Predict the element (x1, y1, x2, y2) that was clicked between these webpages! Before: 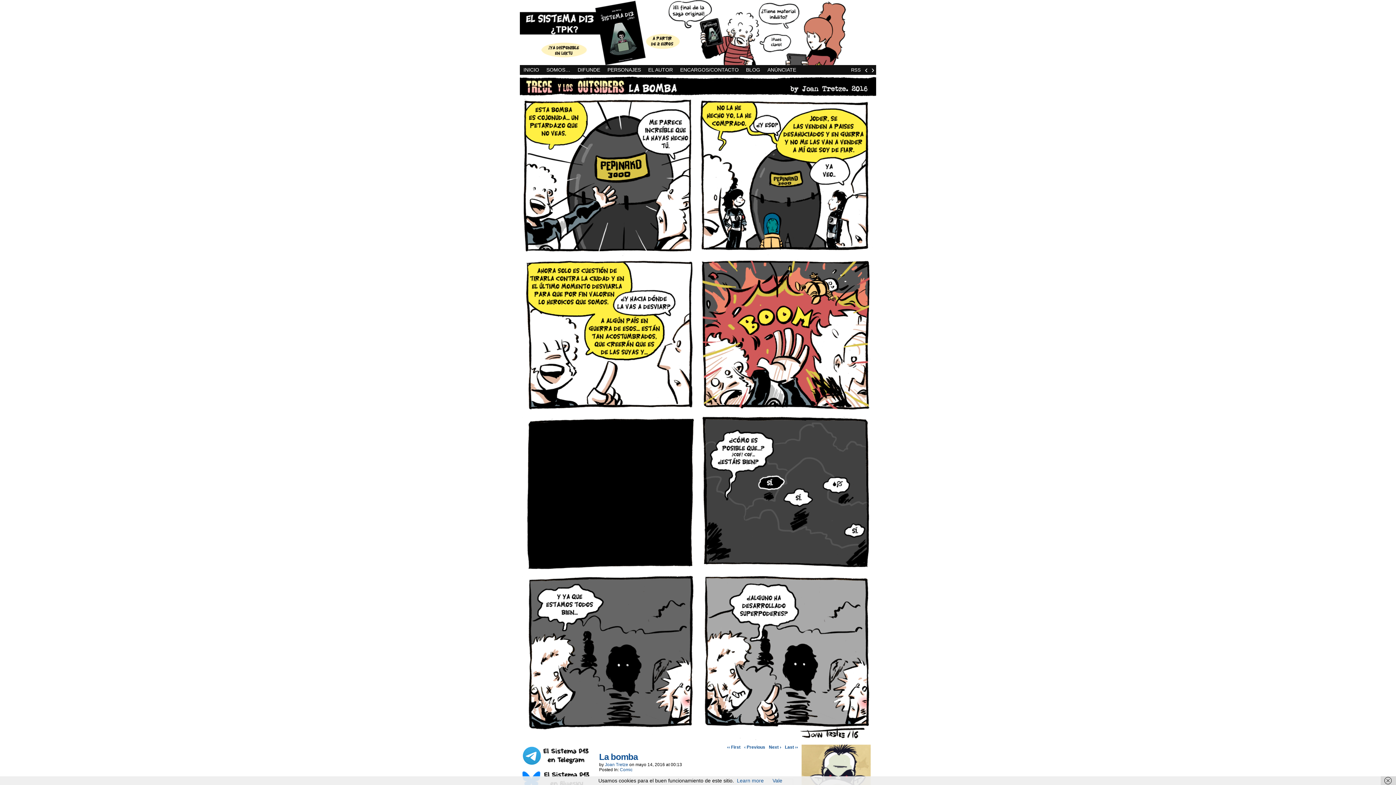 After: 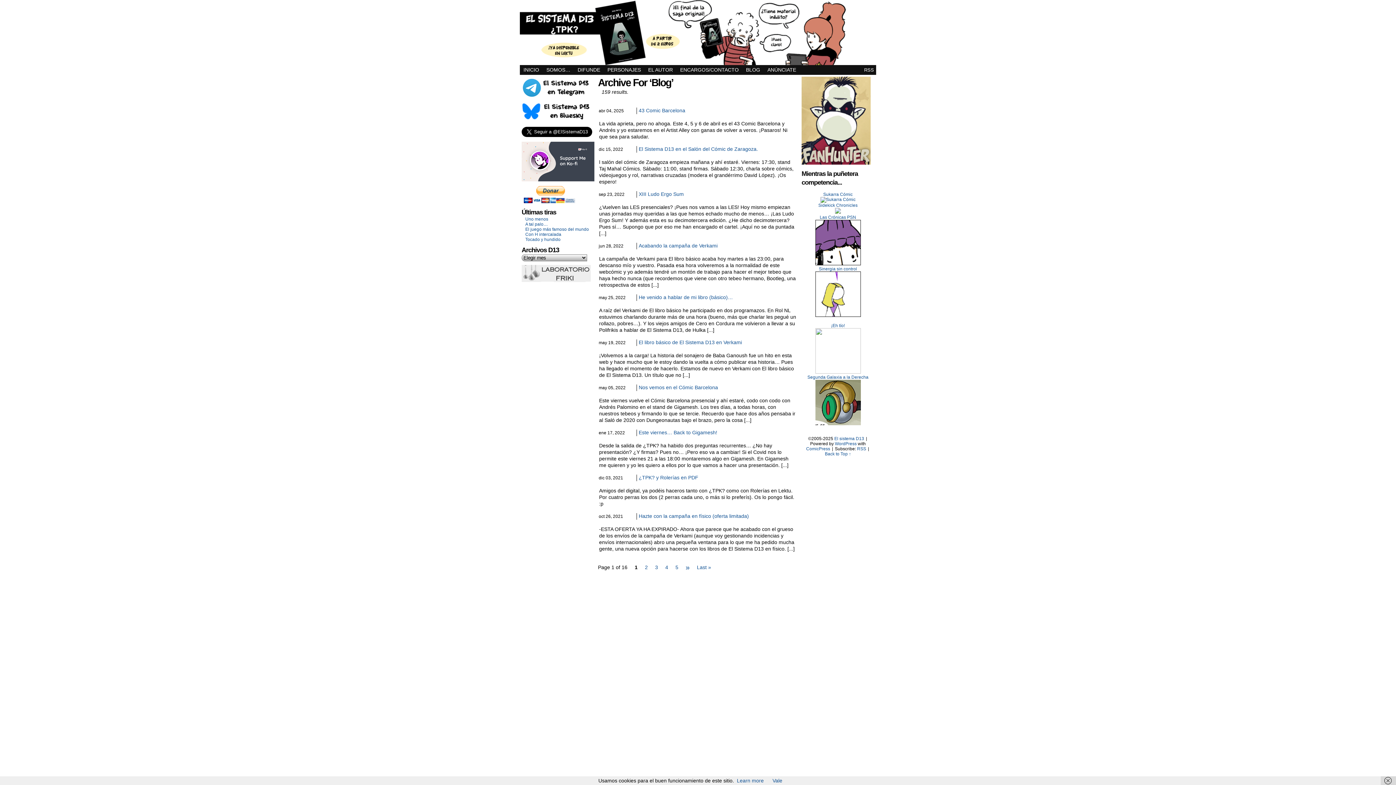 Action: bbox: (742, 65, 764, 74) label: BLOG